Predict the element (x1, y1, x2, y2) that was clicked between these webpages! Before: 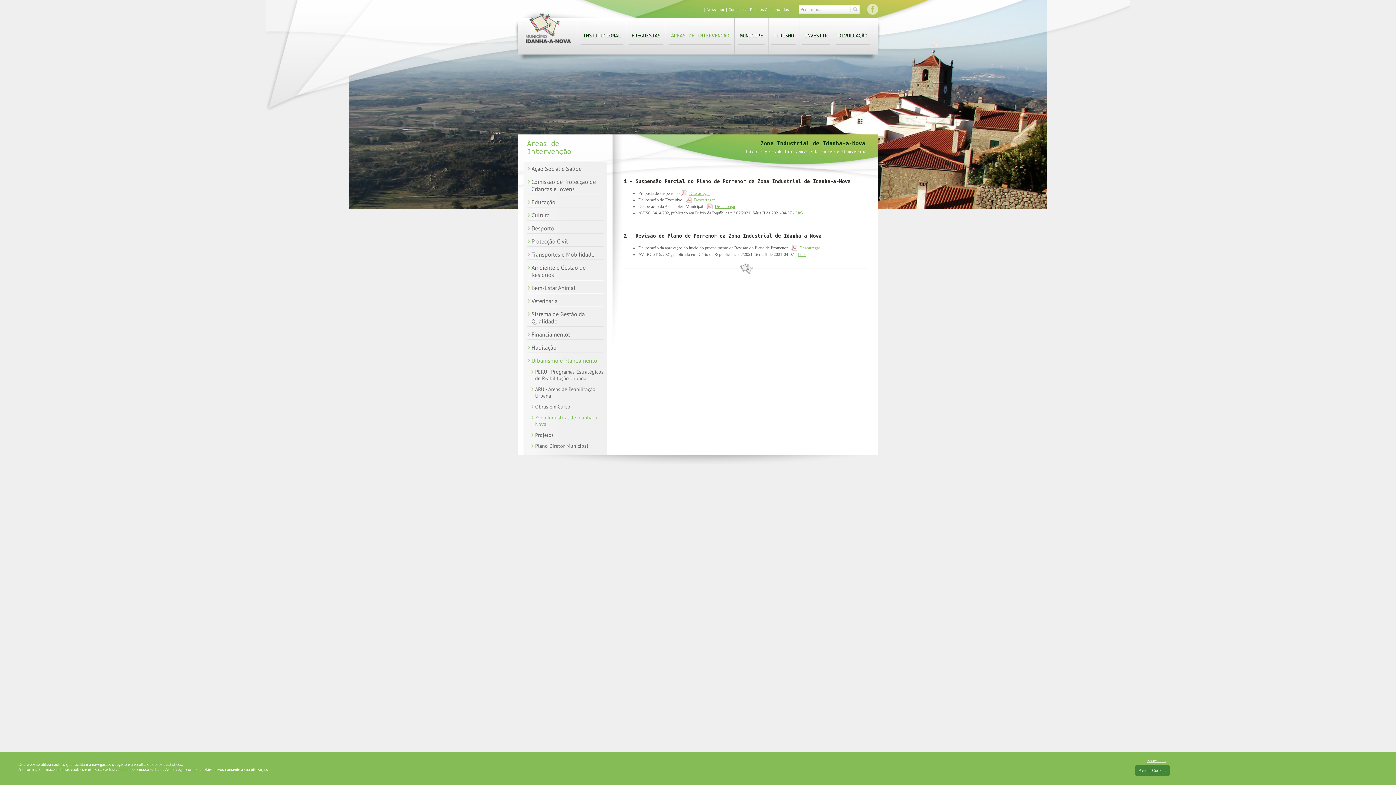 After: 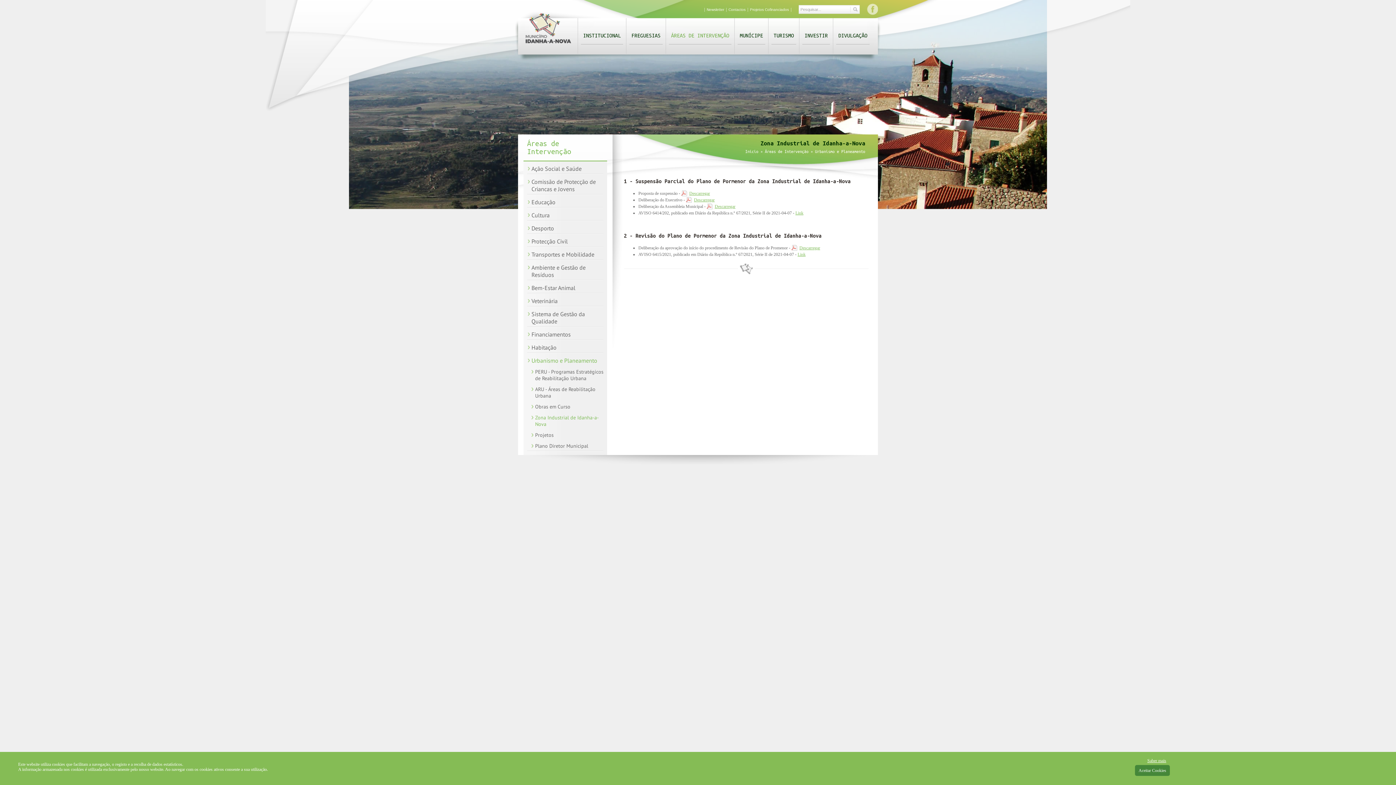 Action: label: Descarregar bbox: (681, 190, 710, 196)